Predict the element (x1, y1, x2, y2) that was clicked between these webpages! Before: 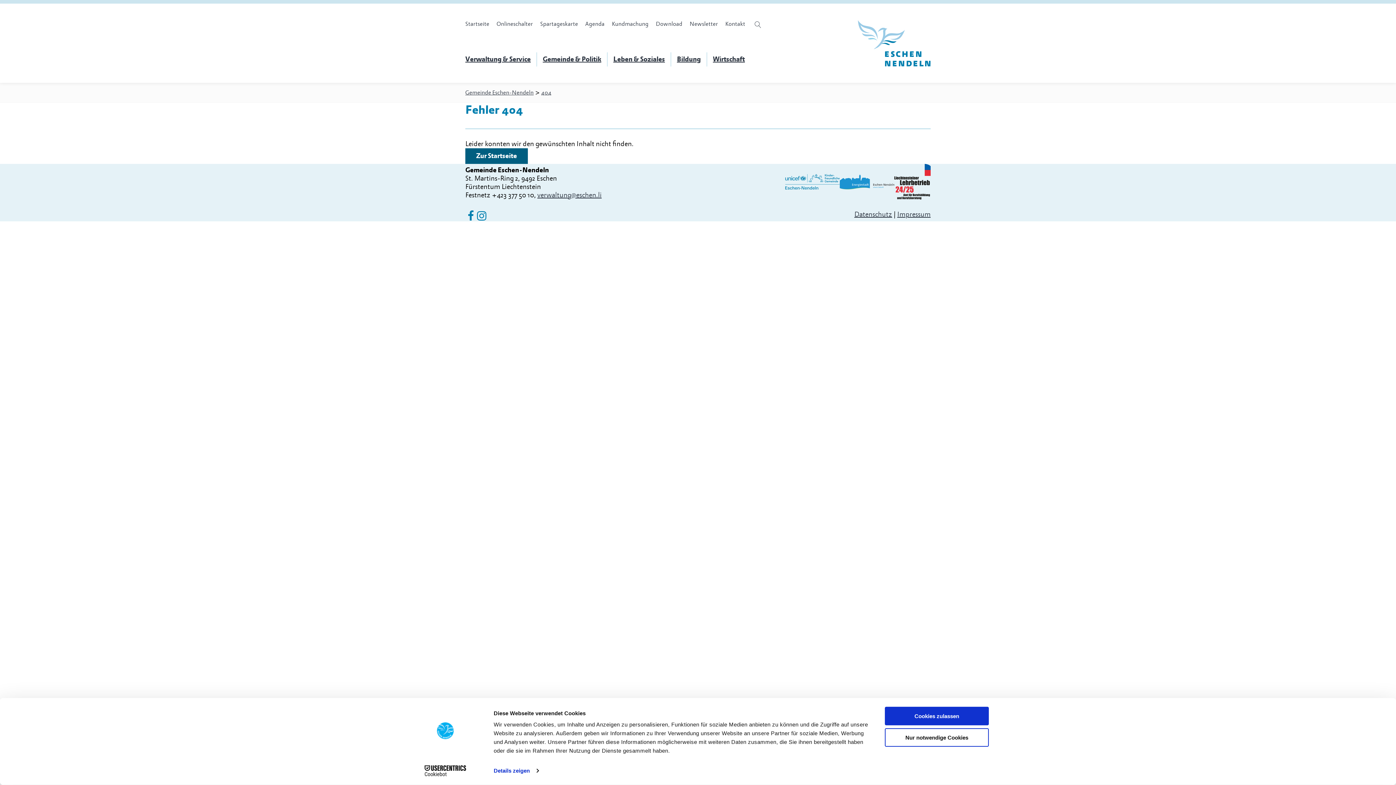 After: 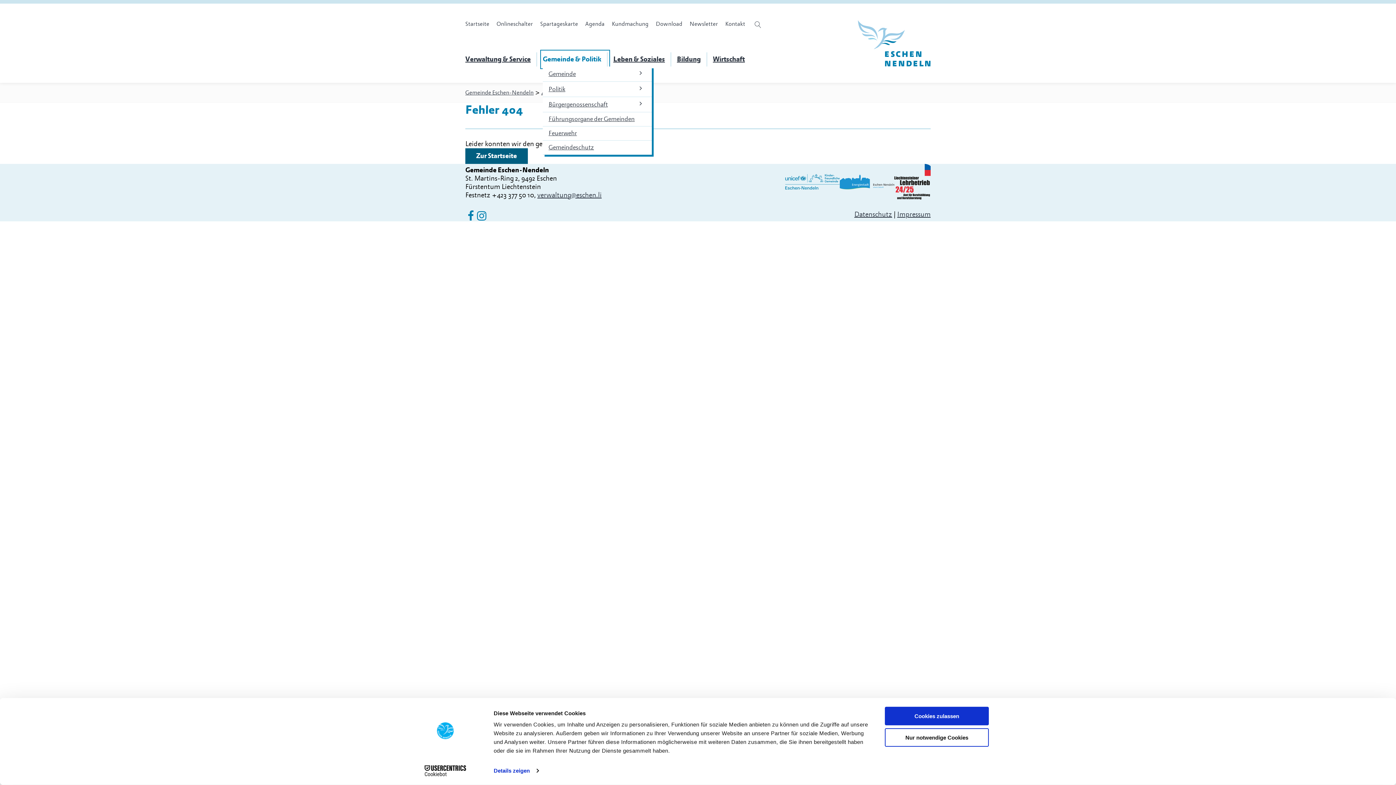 Action: bbox: (542, 52, 607, 66) label: Gemeinde & Politik